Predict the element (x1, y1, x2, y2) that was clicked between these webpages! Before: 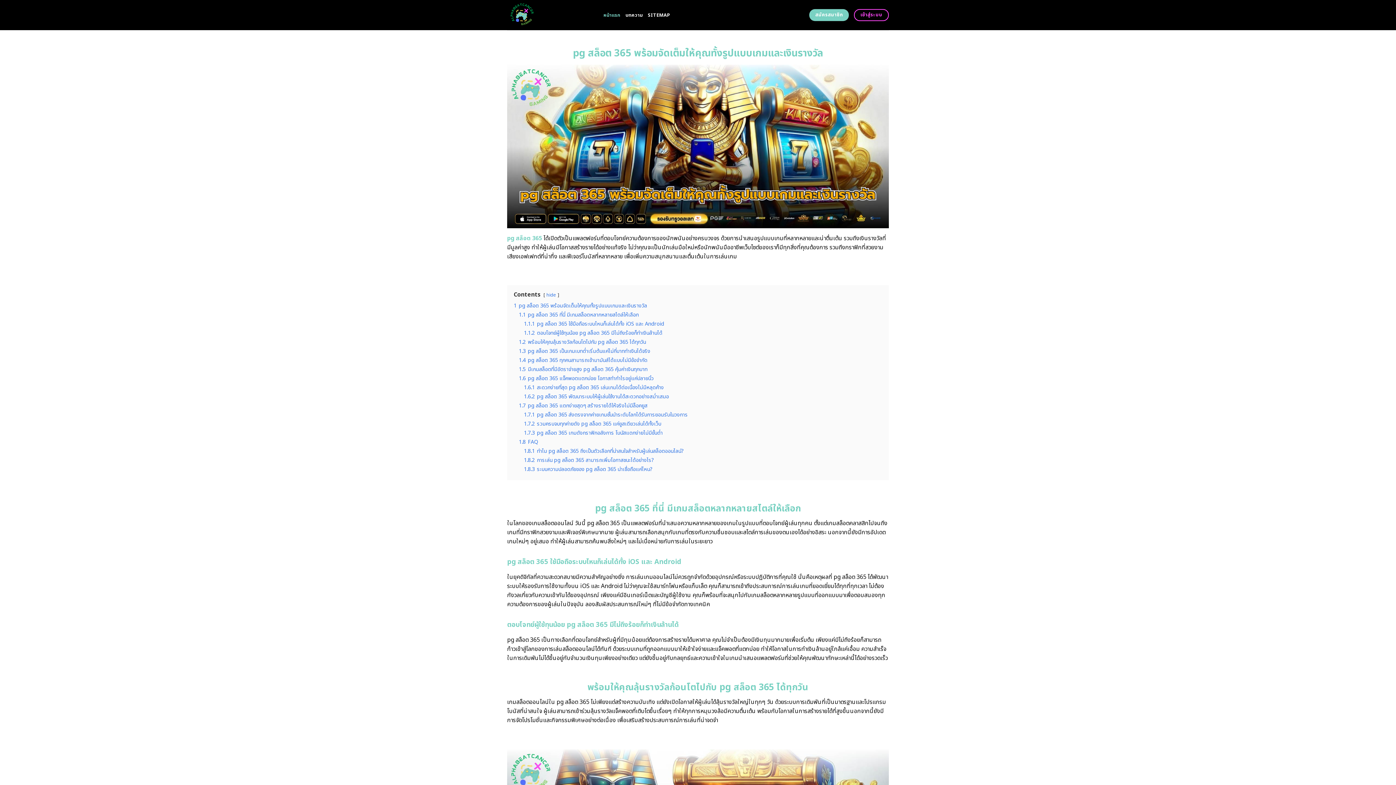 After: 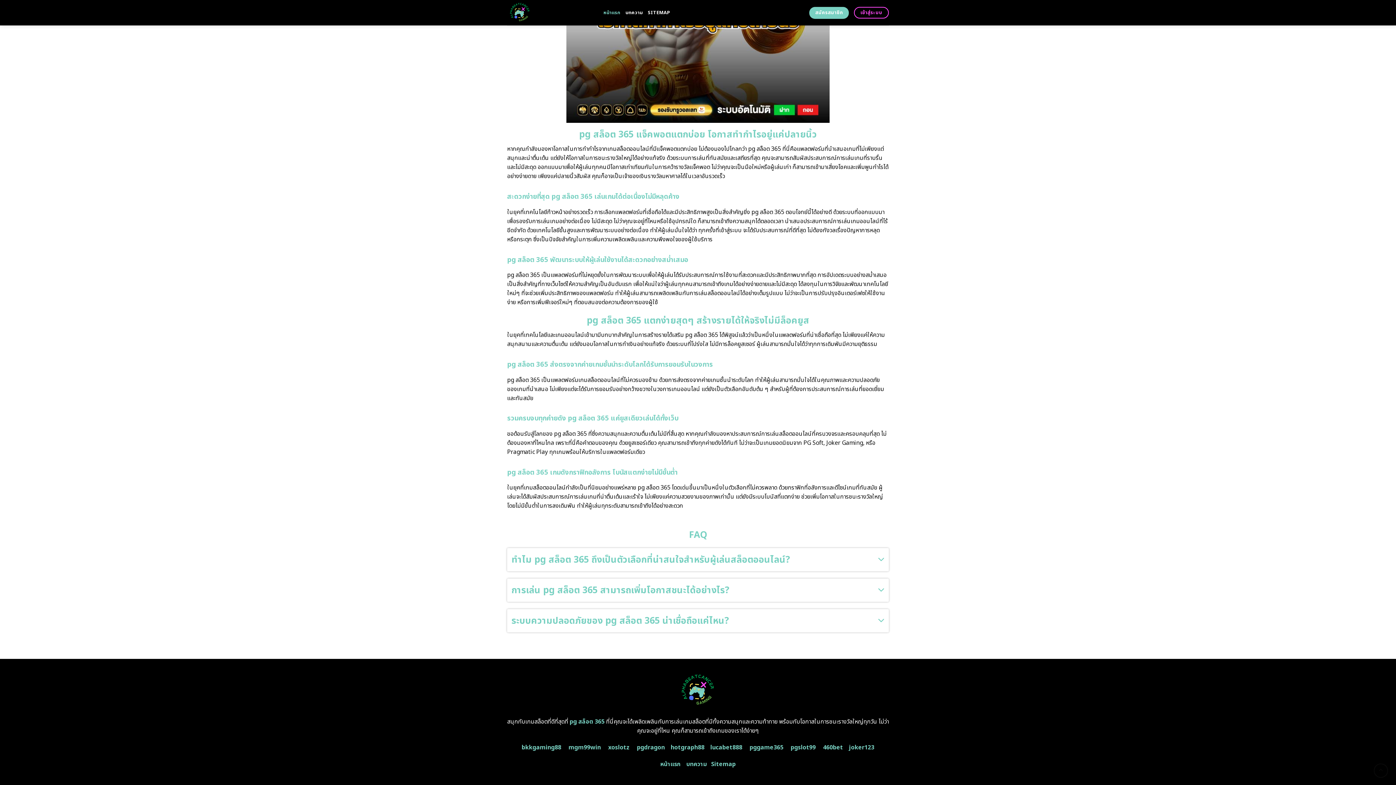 Action: bbox: (524, 420, 661, 428) label: 1.7.2 รวมครบจบทุกค่ายดัง pg สล็อต 365 แค่ยูสเดียวเล่นได้ทั้งเว็บ